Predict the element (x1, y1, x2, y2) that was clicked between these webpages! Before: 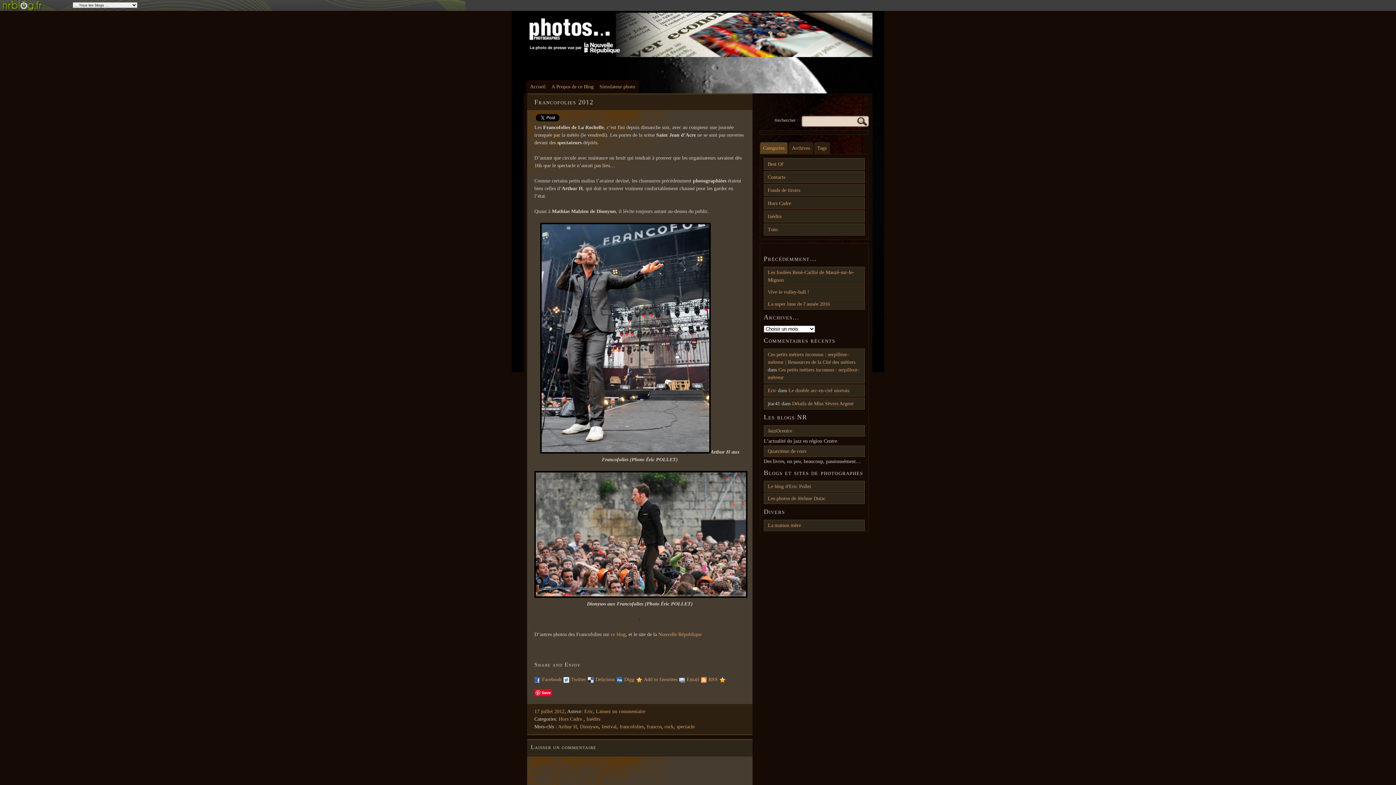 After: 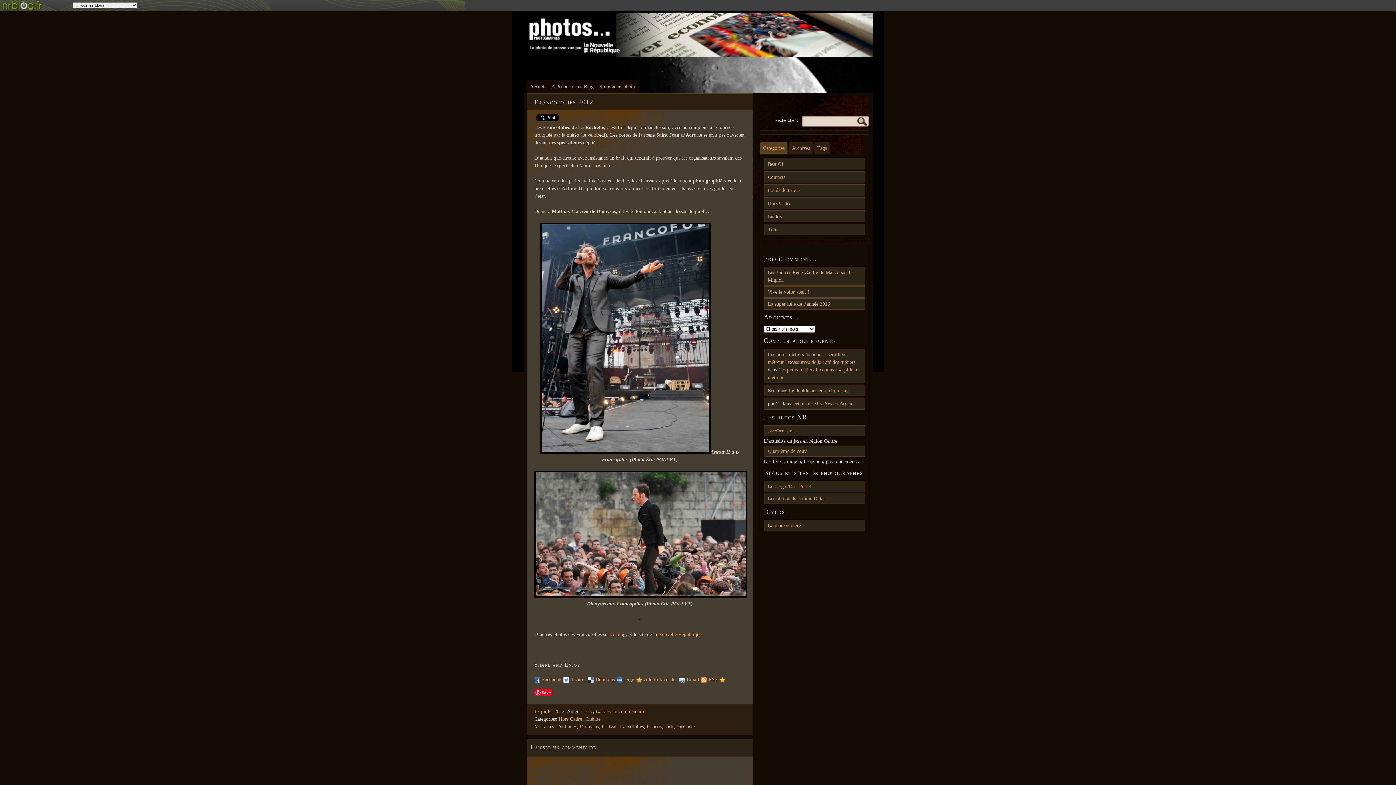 Action: label: 17 juillet 2012 bbox: (534, 709, 564, 714)